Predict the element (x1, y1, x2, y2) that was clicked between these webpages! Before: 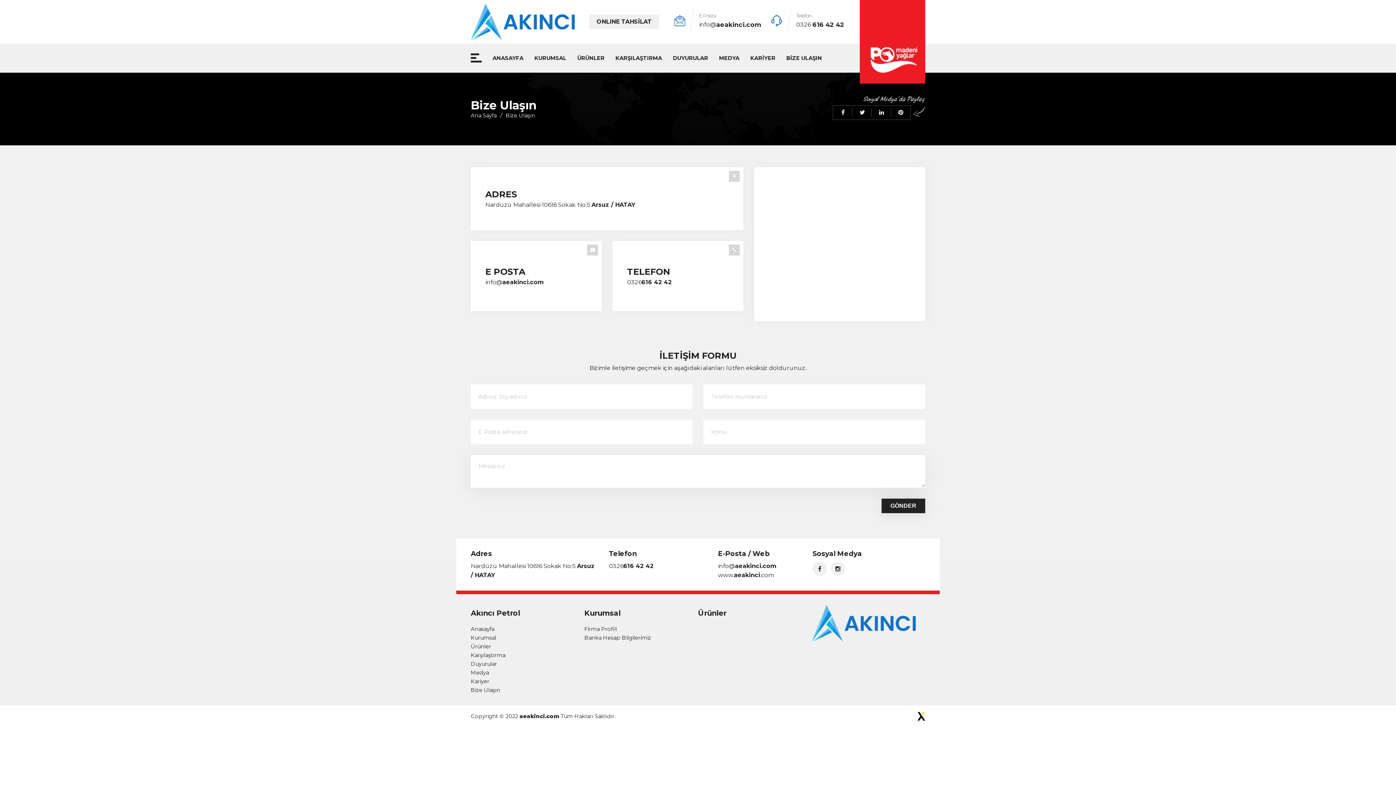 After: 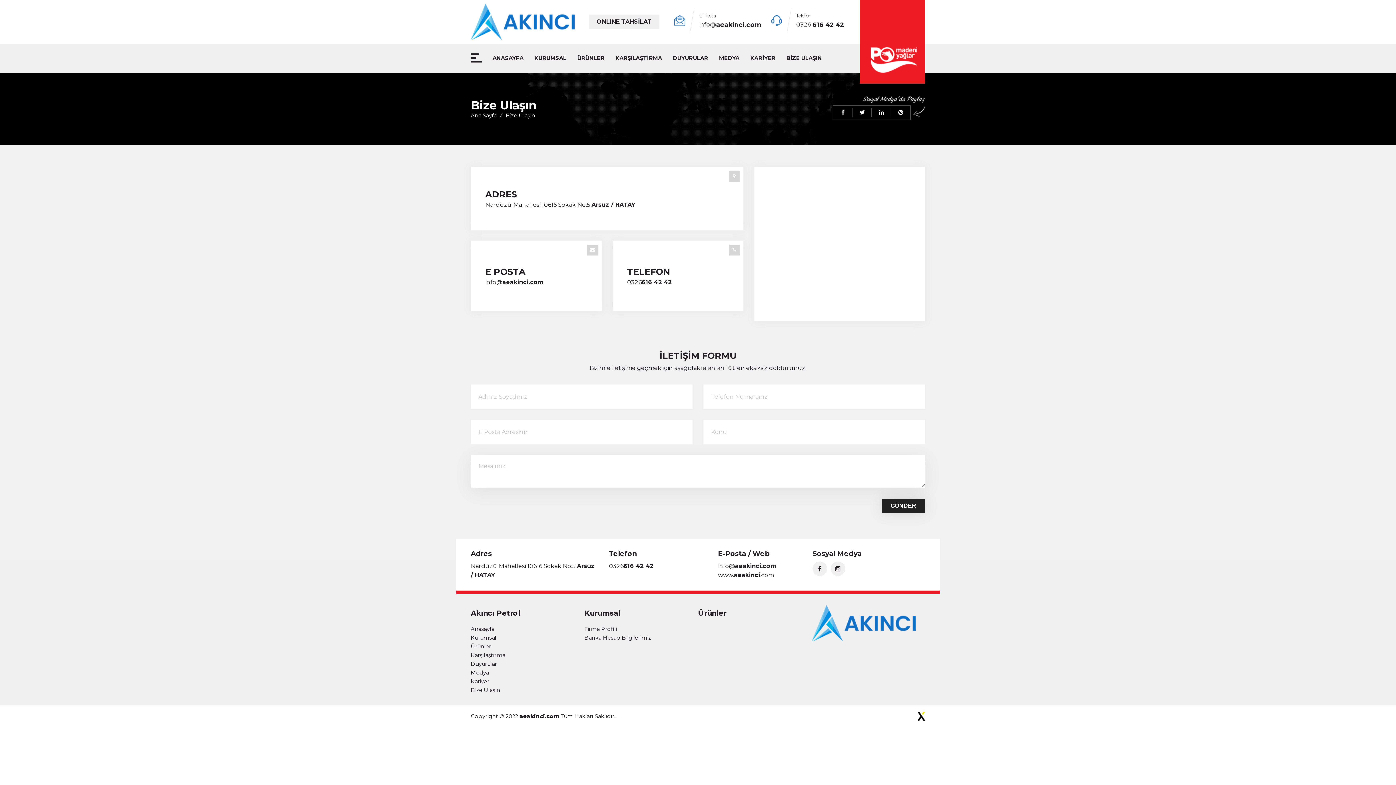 Action: bbox: (830, 561, 845, 576)